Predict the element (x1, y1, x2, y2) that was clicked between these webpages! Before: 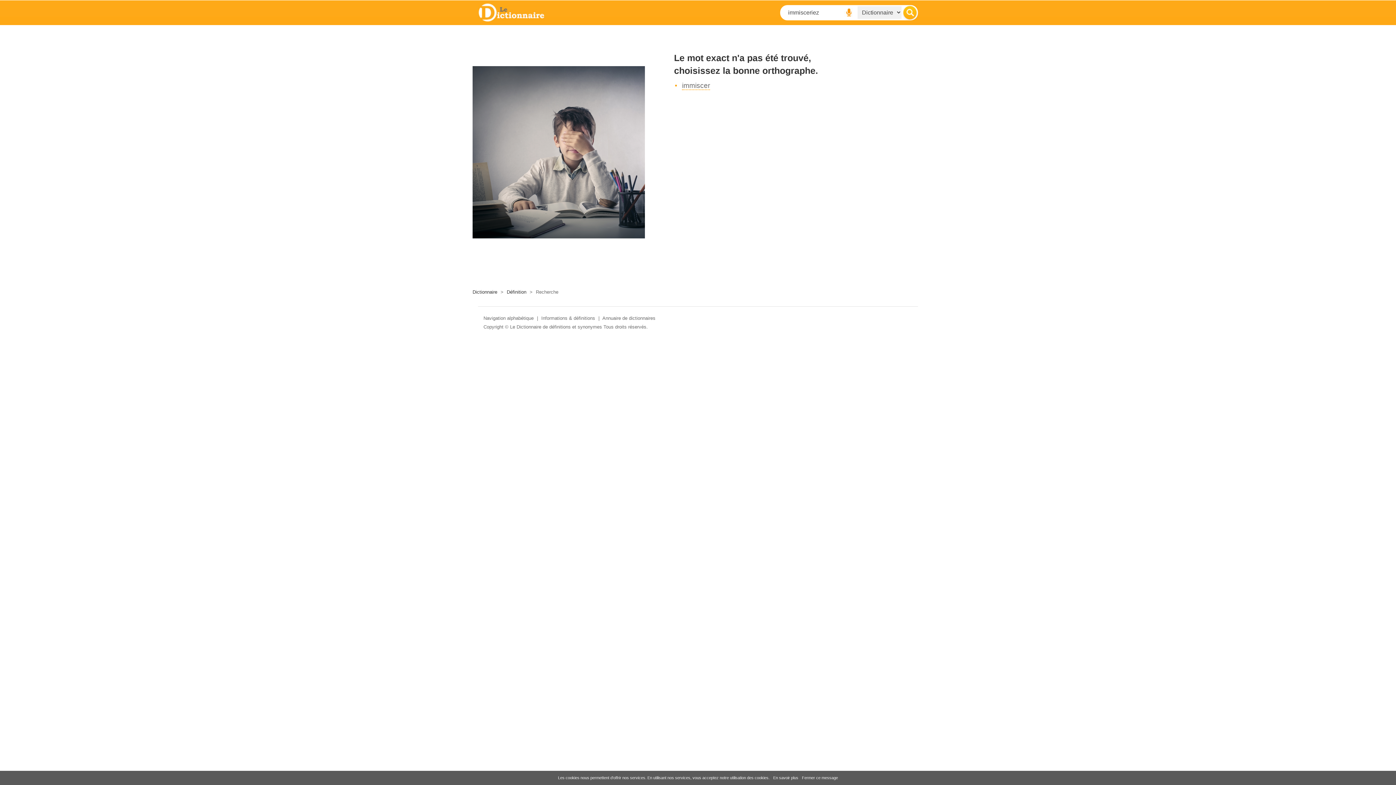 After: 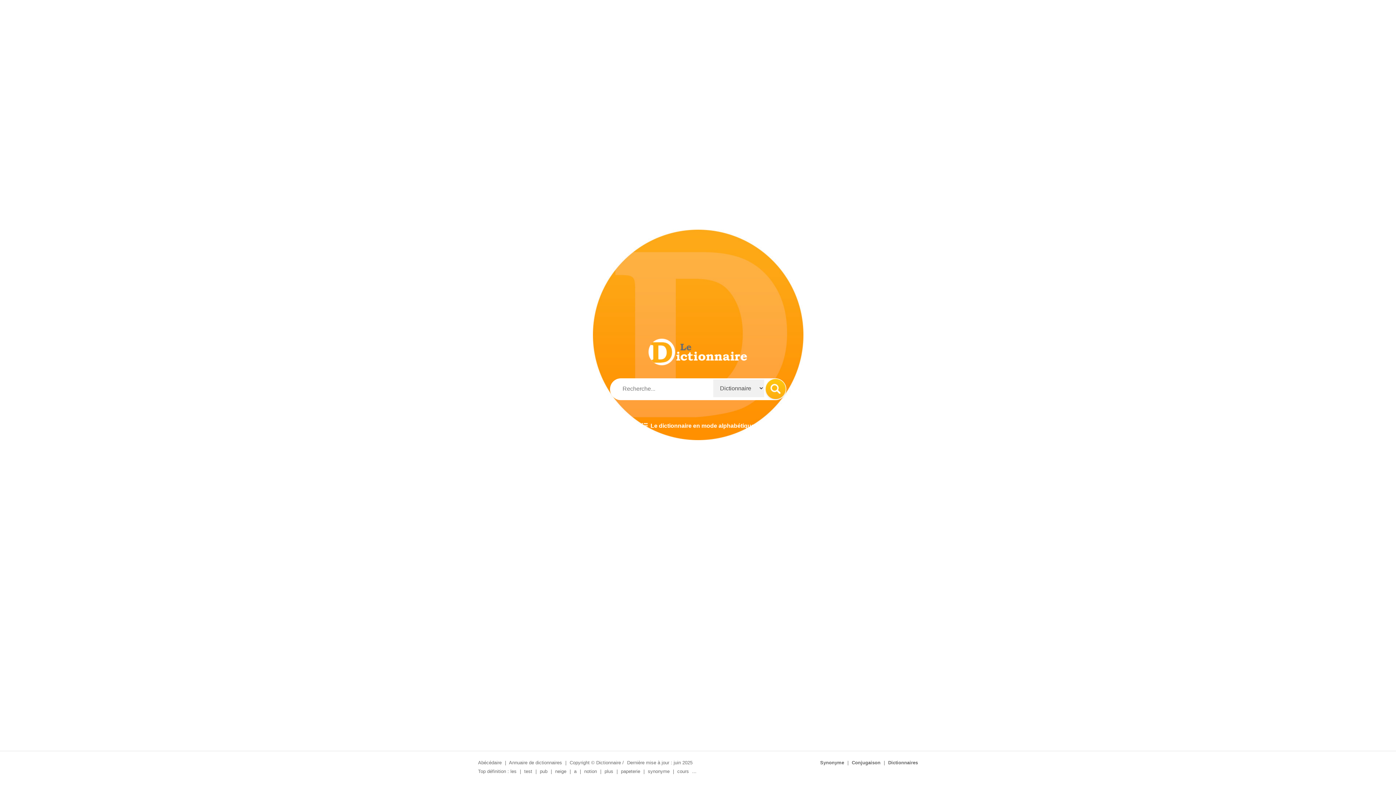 Action: bbox: (510, 324, 602, 329) label: Le Dictionnaire de définitions et synonymes